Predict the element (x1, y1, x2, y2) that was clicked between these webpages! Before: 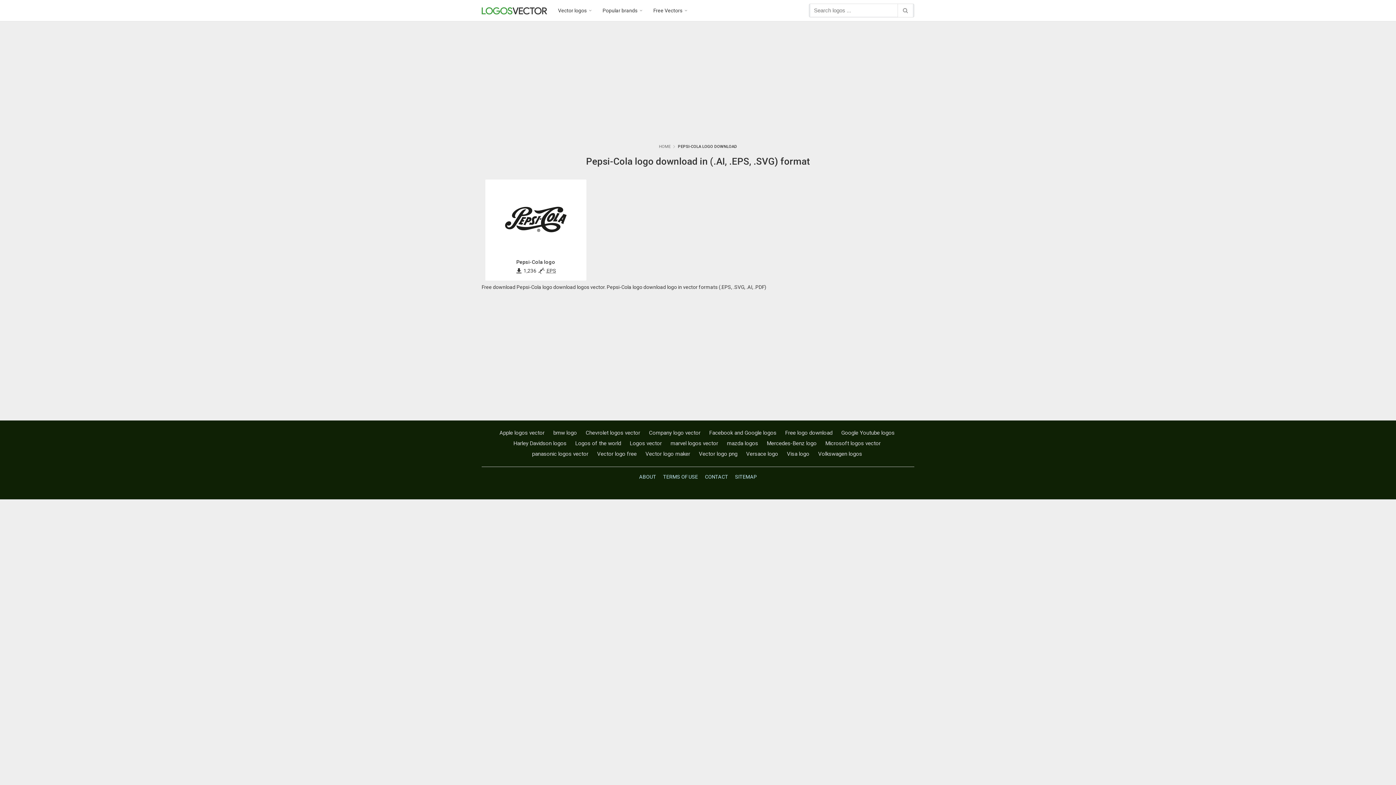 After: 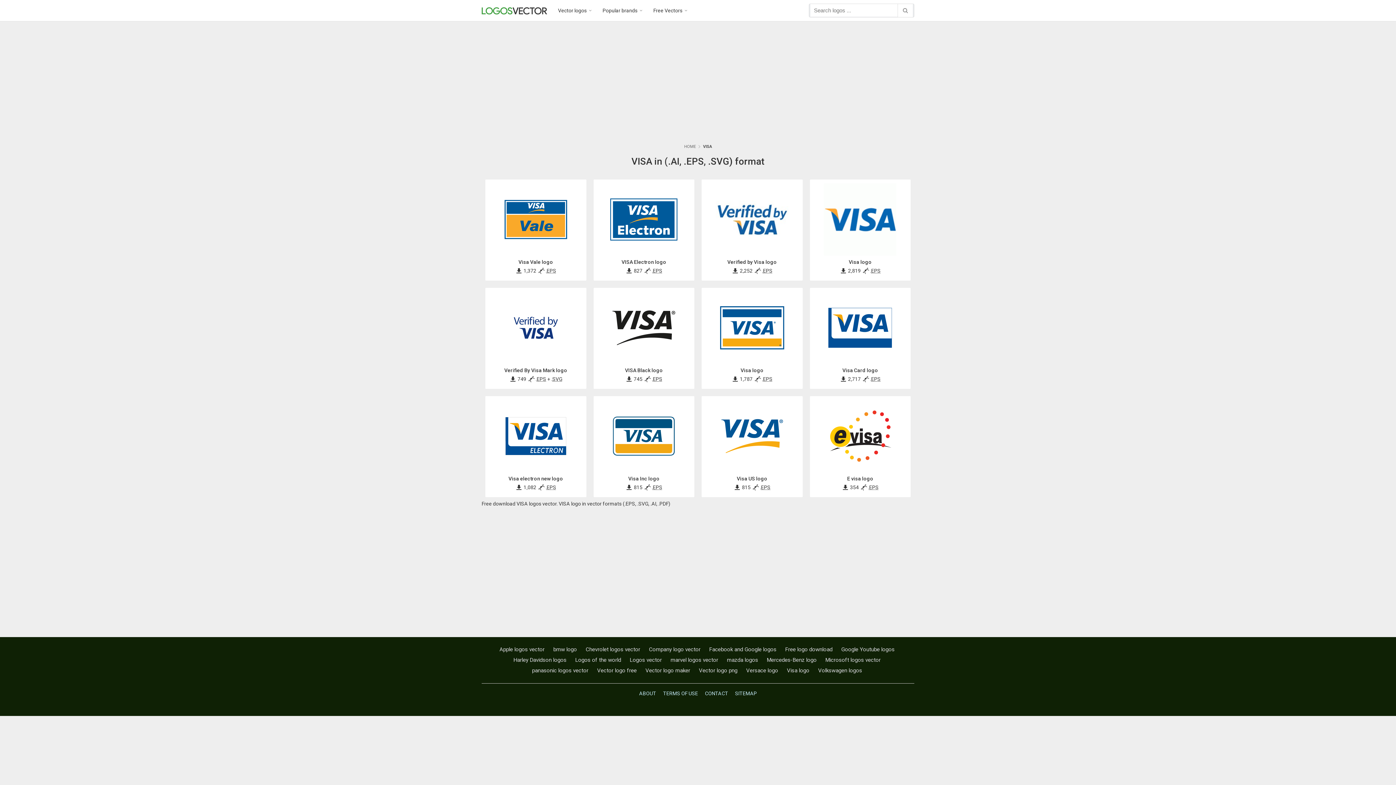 Action: bbox: (784, 450, 812, 457) label: Visa logo